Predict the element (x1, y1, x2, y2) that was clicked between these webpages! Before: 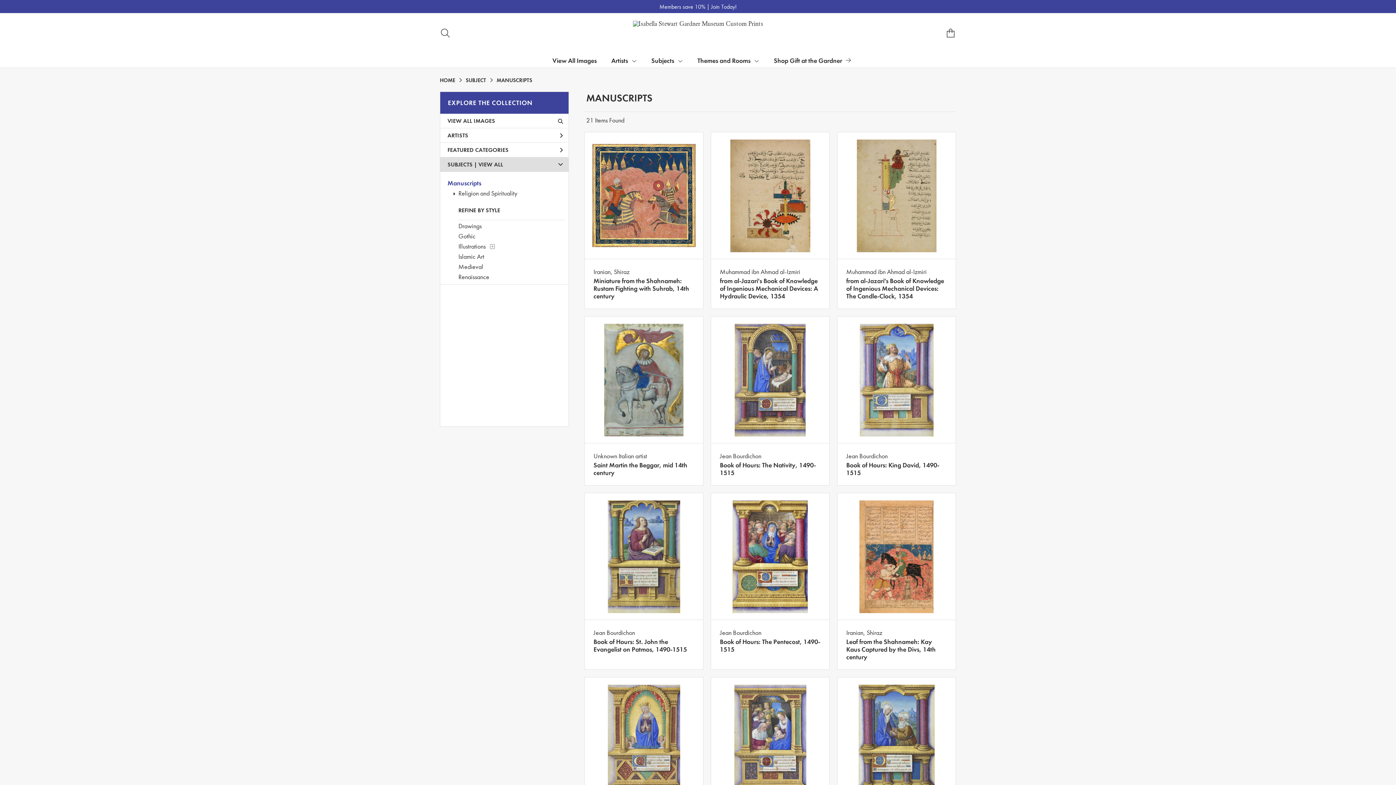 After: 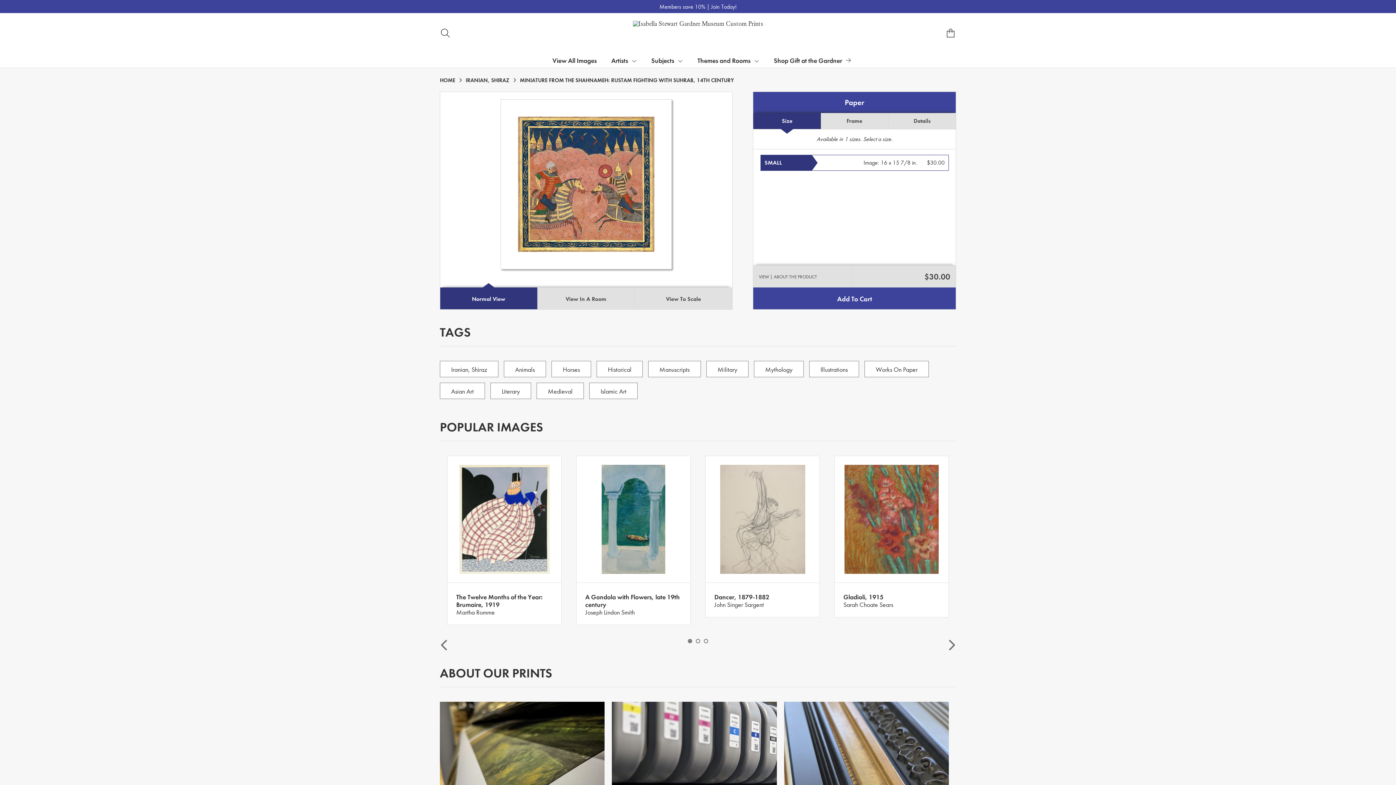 Action: label: Iranian, Shiraz
Miniature from the Shahnameh: Rustam Fighting with Suhrab, 14th century bbox: (593, 268, 694, 300)